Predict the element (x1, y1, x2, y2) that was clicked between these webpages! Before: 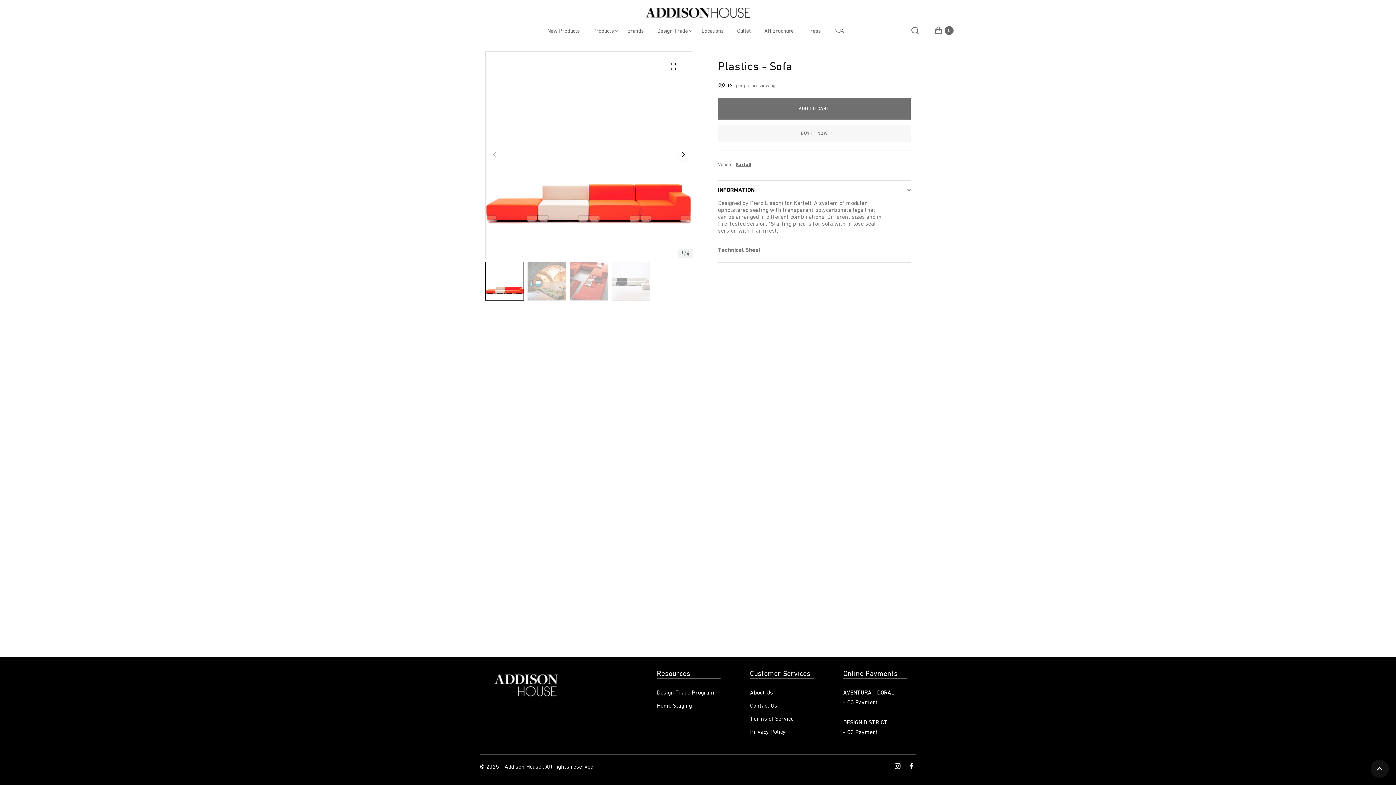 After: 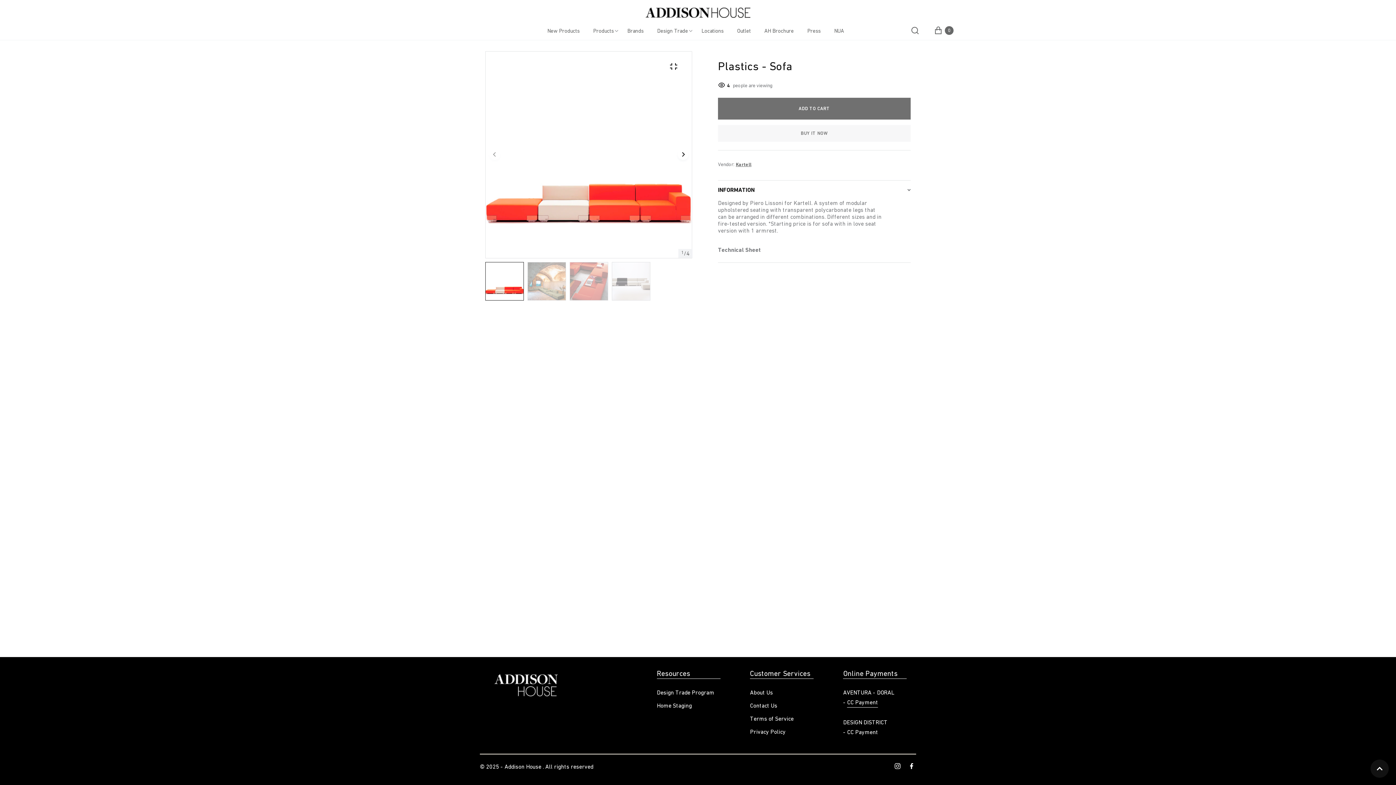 Action: label: CC Payment bbox: (847, 697, 878, 708)